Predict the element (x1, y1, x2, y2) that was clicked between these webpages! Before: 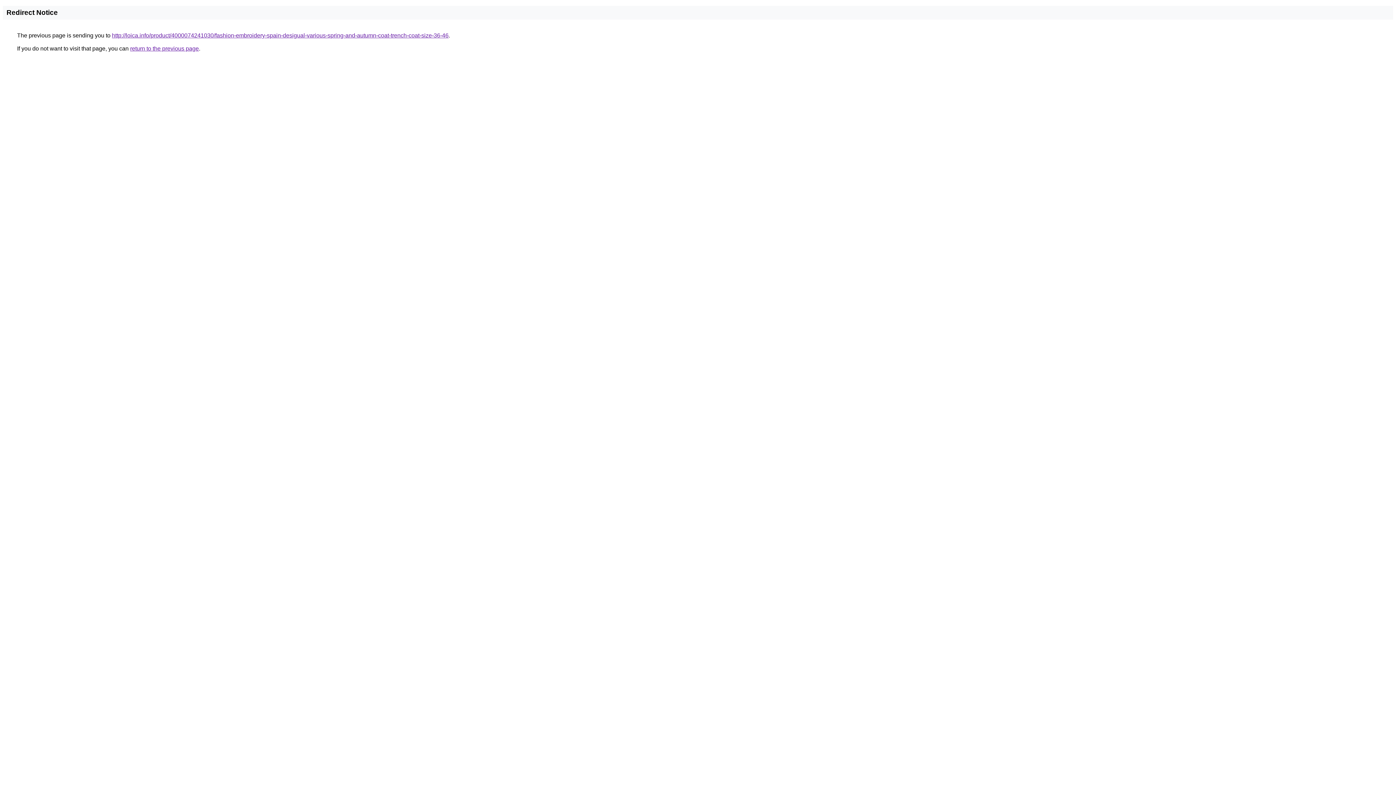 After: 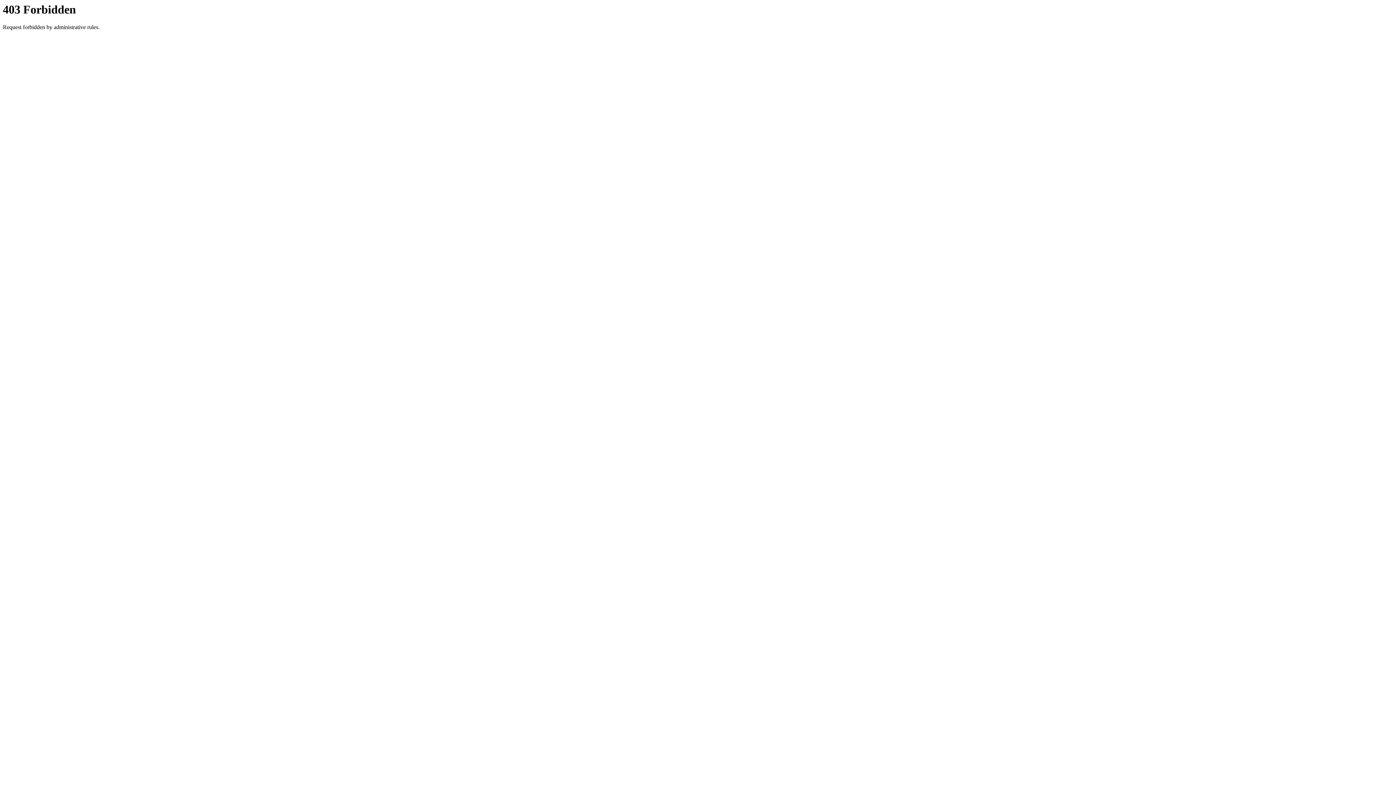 Action: bbox: (112, 32, 448, 38) label: http://loica.info/product/4000074241030/fashion-embroidery-spain-desigual-various-spring-and-autumn-coat-trench-coat-size-36-46